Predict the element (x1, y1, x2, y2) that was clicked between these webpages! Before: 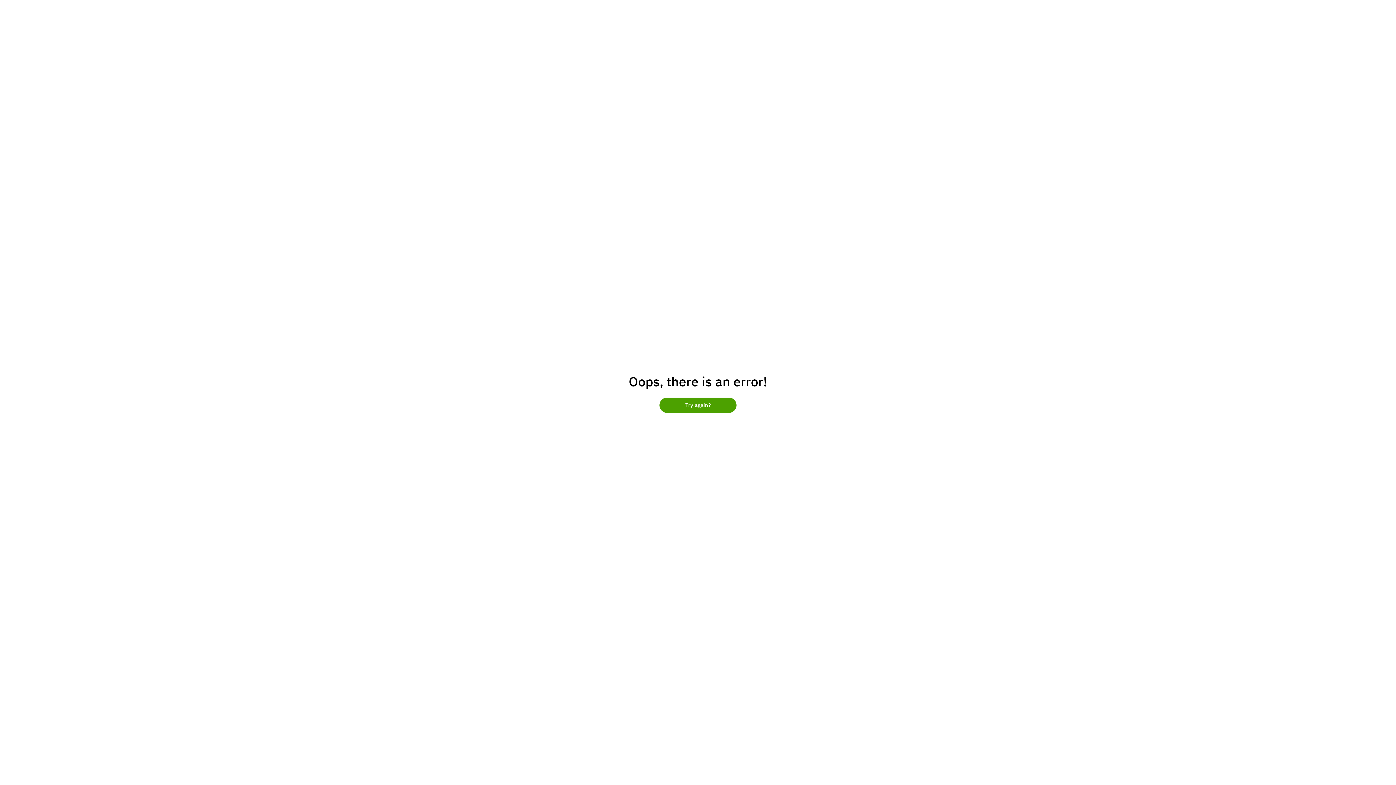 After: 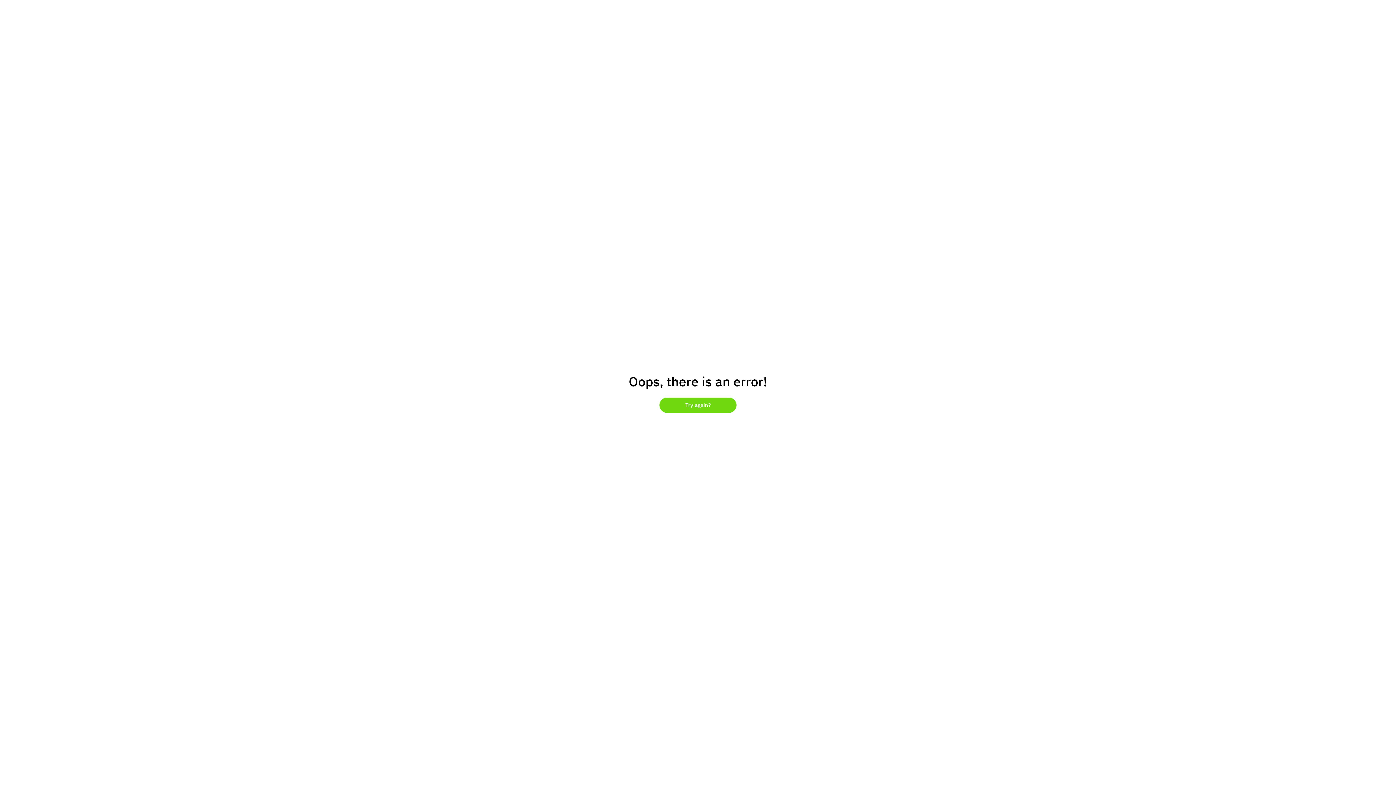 Action: label: Try again? bbox: (659, 397, 736, 413)